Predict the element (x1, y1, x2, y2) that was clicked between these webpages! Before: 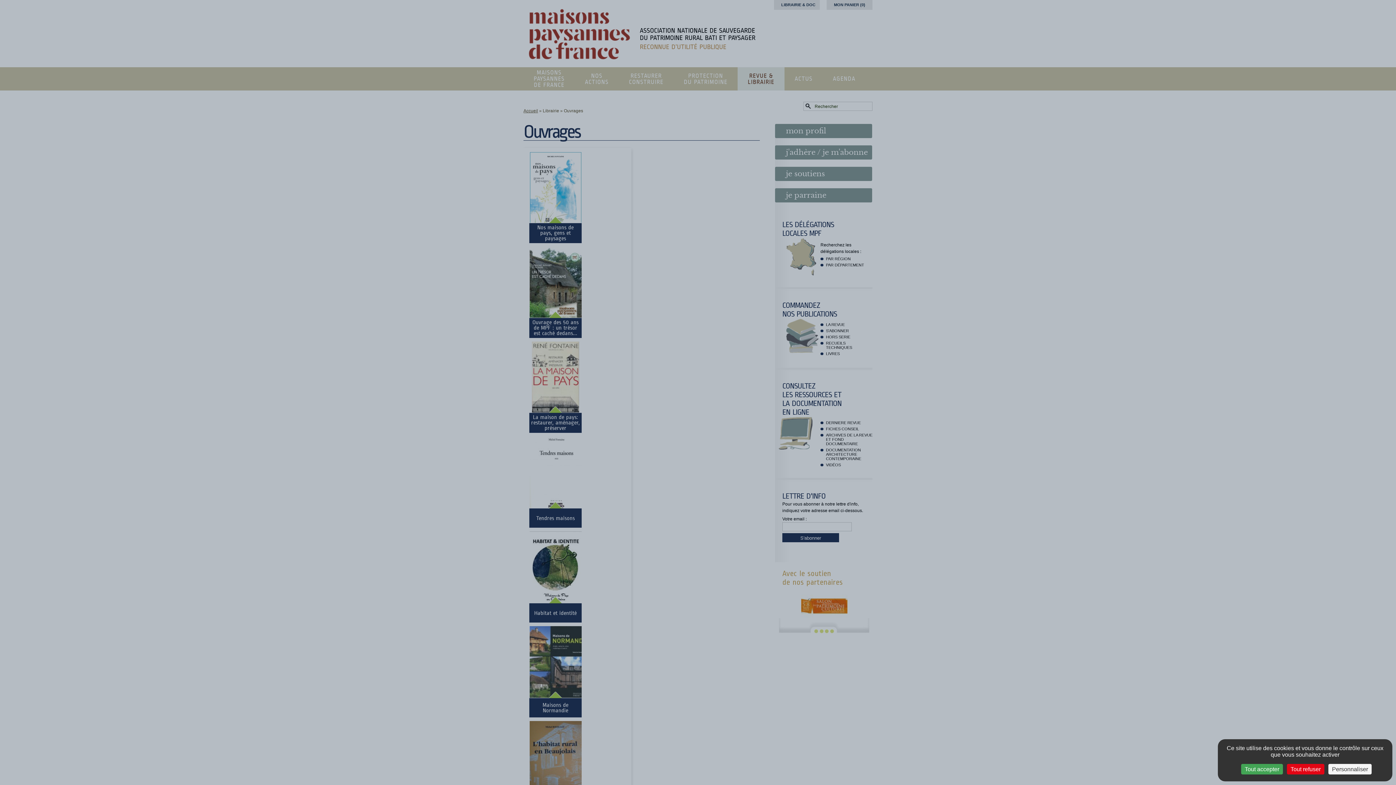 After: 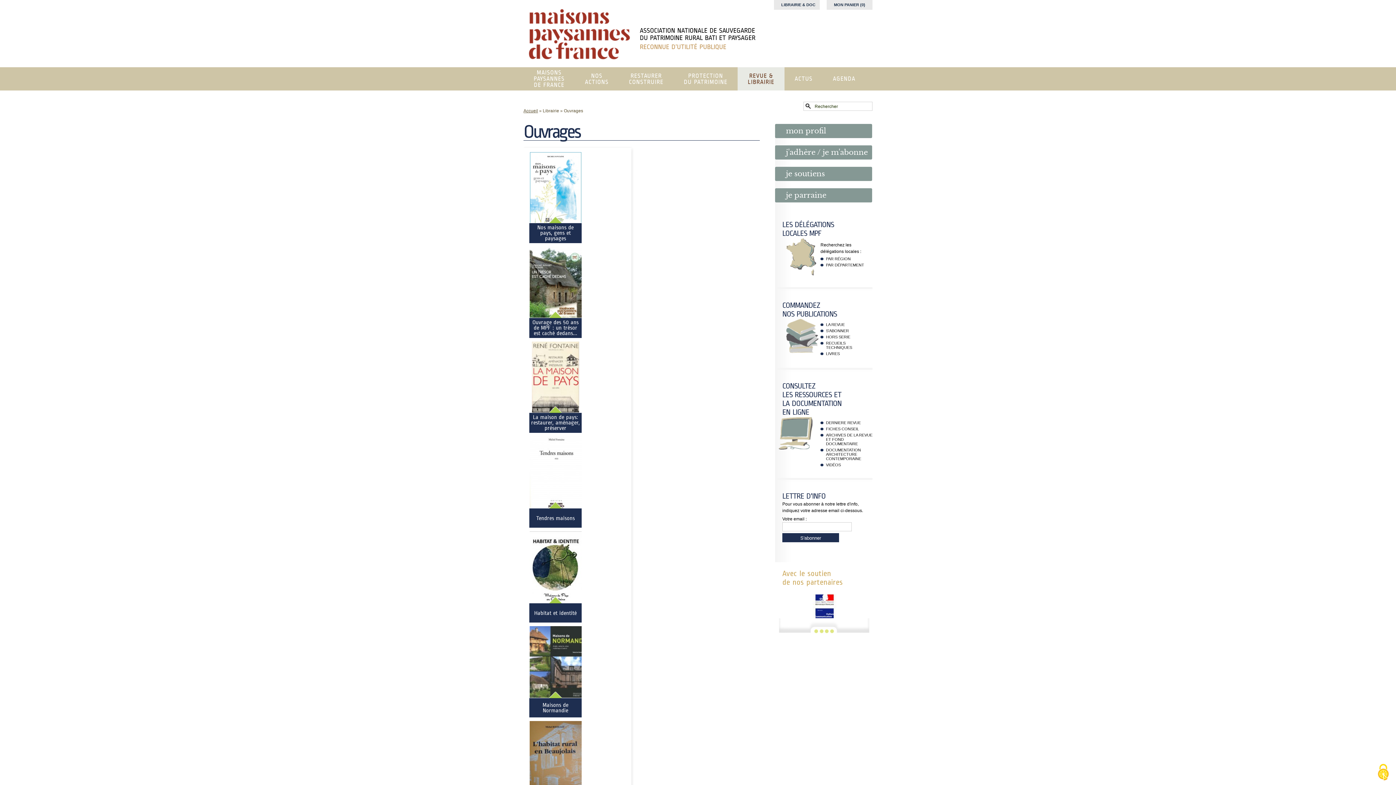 Action: label: Cookies : Tout accepter bbox: (1241, 764, 1283, 774)